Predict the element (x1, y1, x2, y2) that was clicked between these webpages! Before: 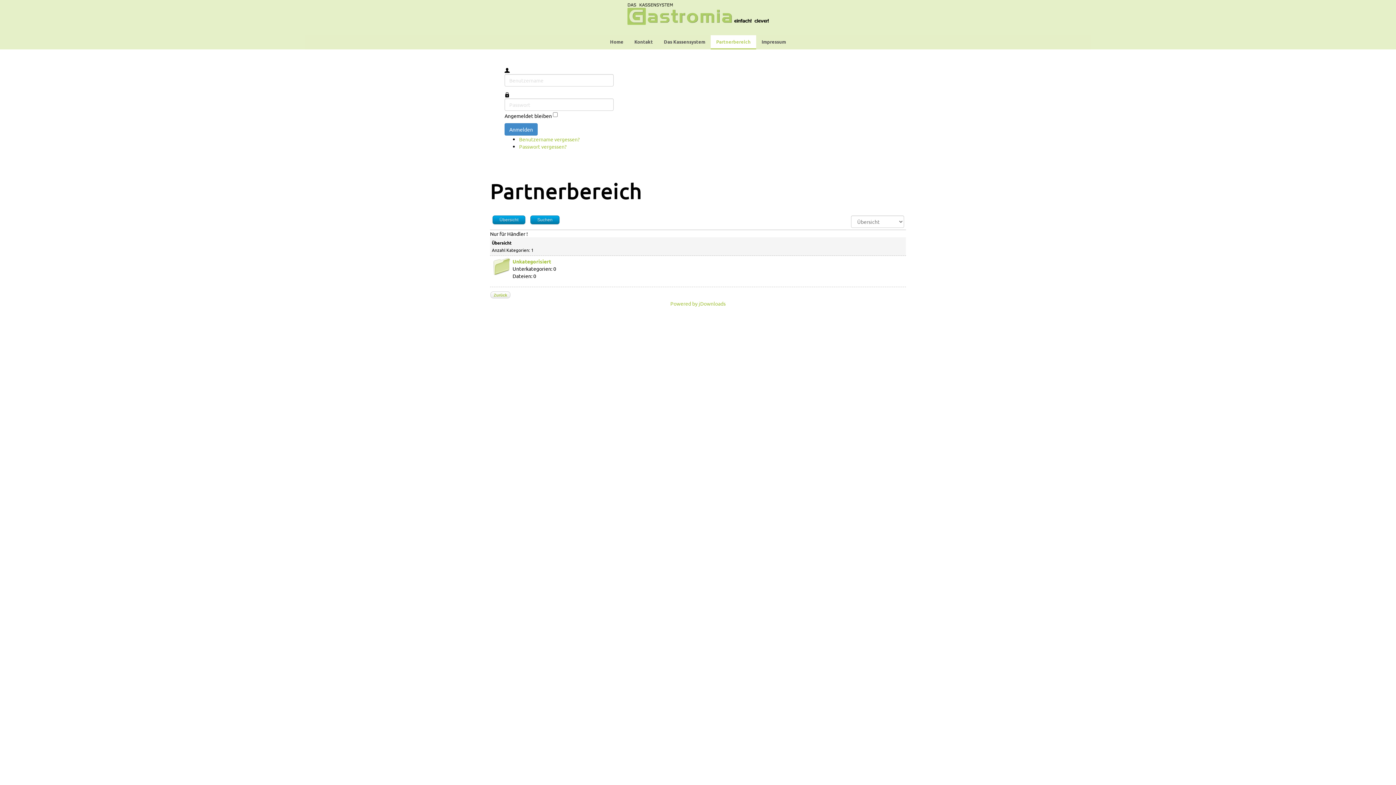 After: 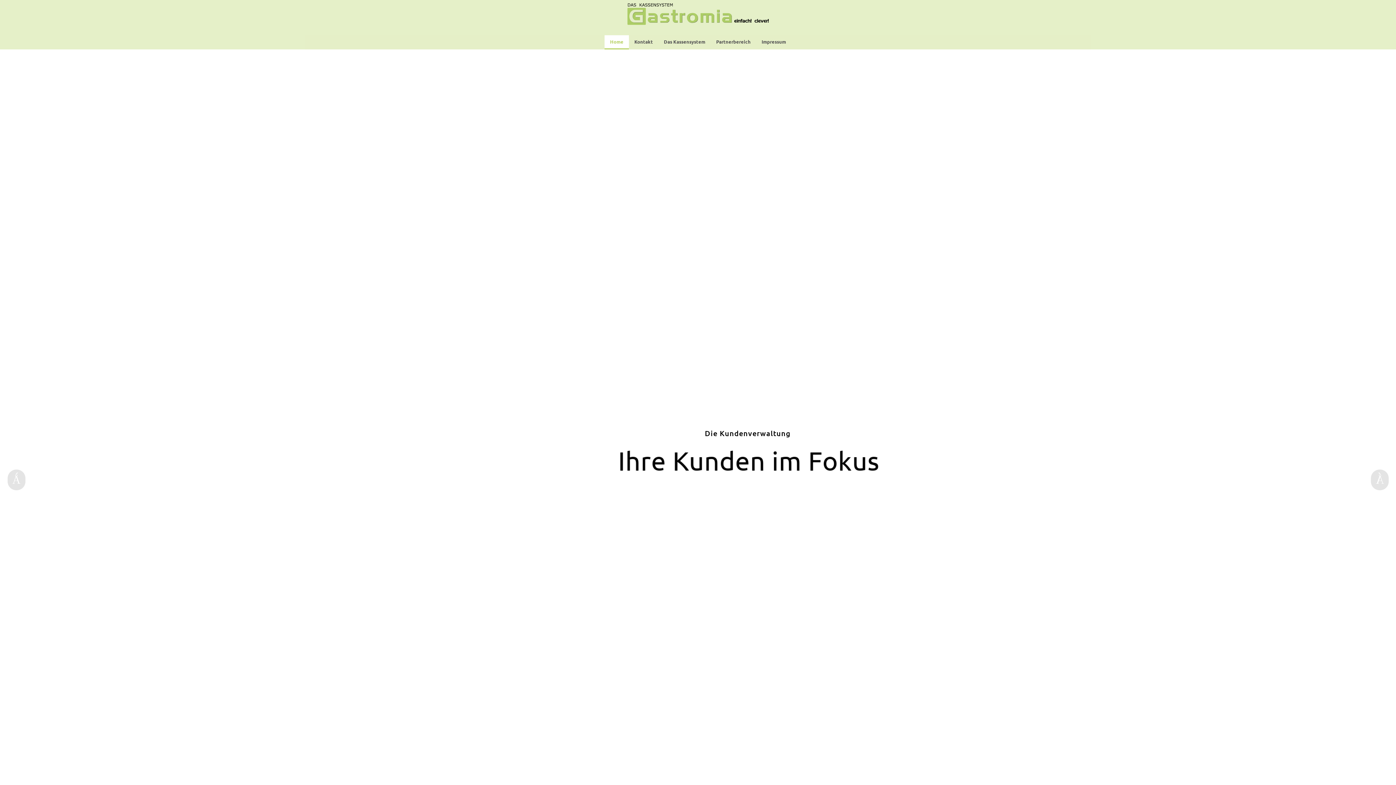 Action: bbox: (604, 35, 629, 48) label: Home